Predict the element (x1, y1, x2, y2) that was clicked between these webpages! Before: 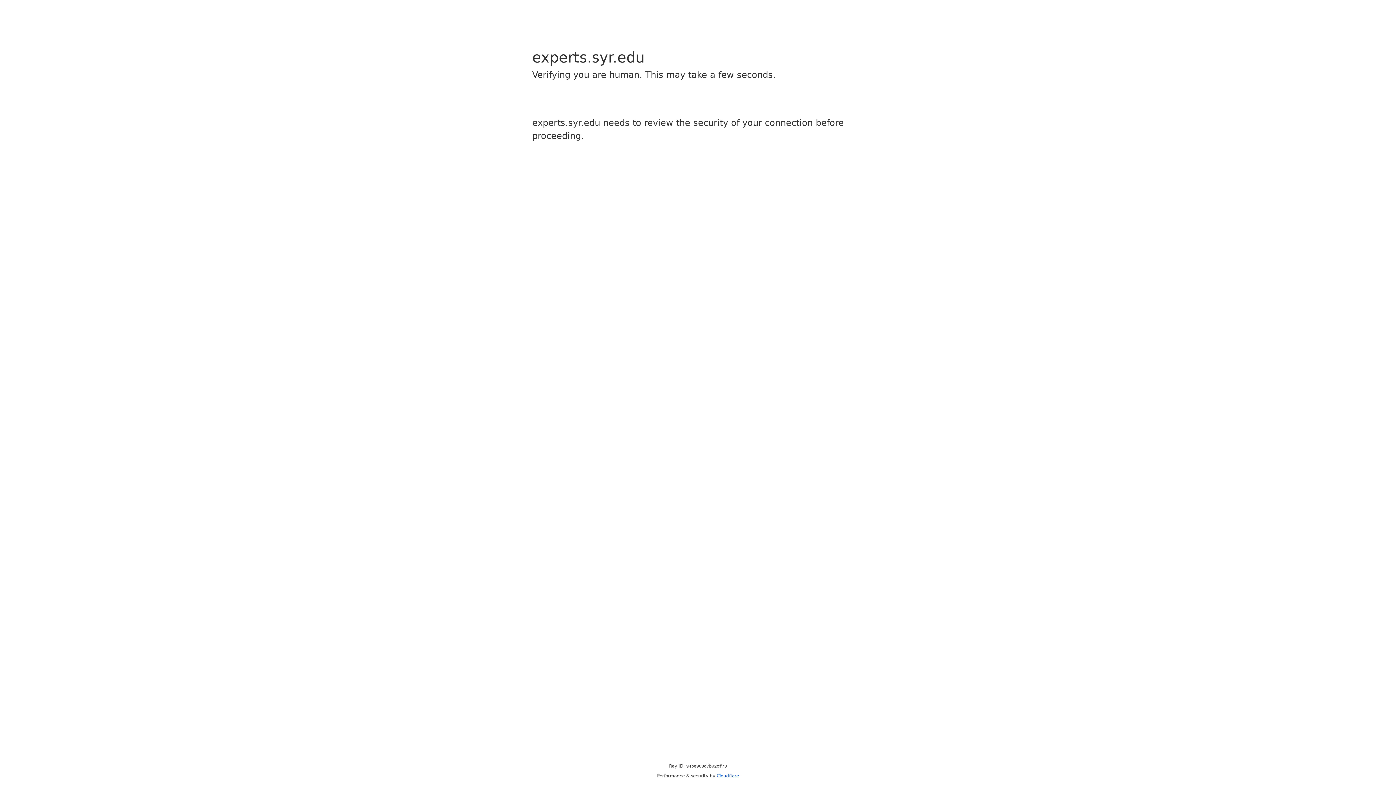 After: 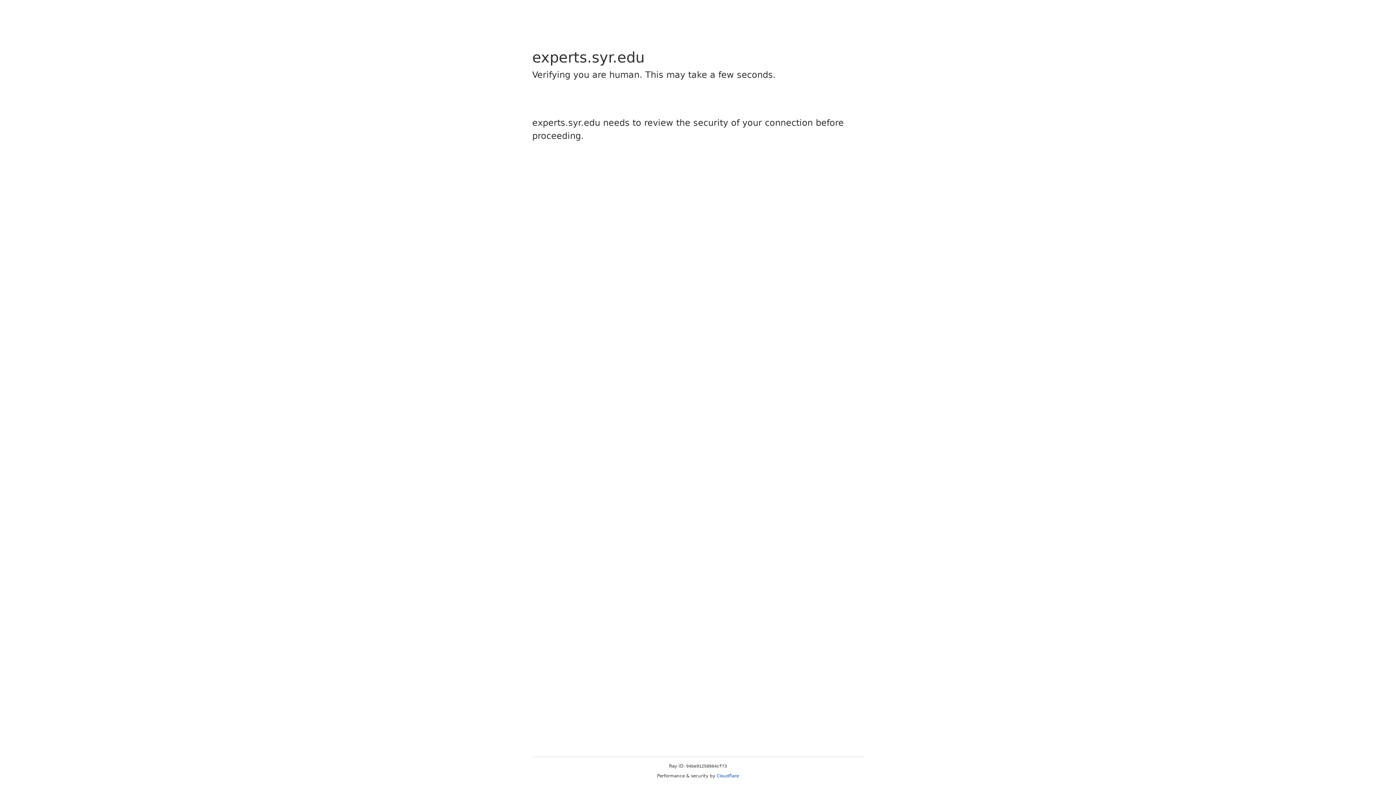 Action: label: Cloudflare bbox: (716, 773, 739, 778)